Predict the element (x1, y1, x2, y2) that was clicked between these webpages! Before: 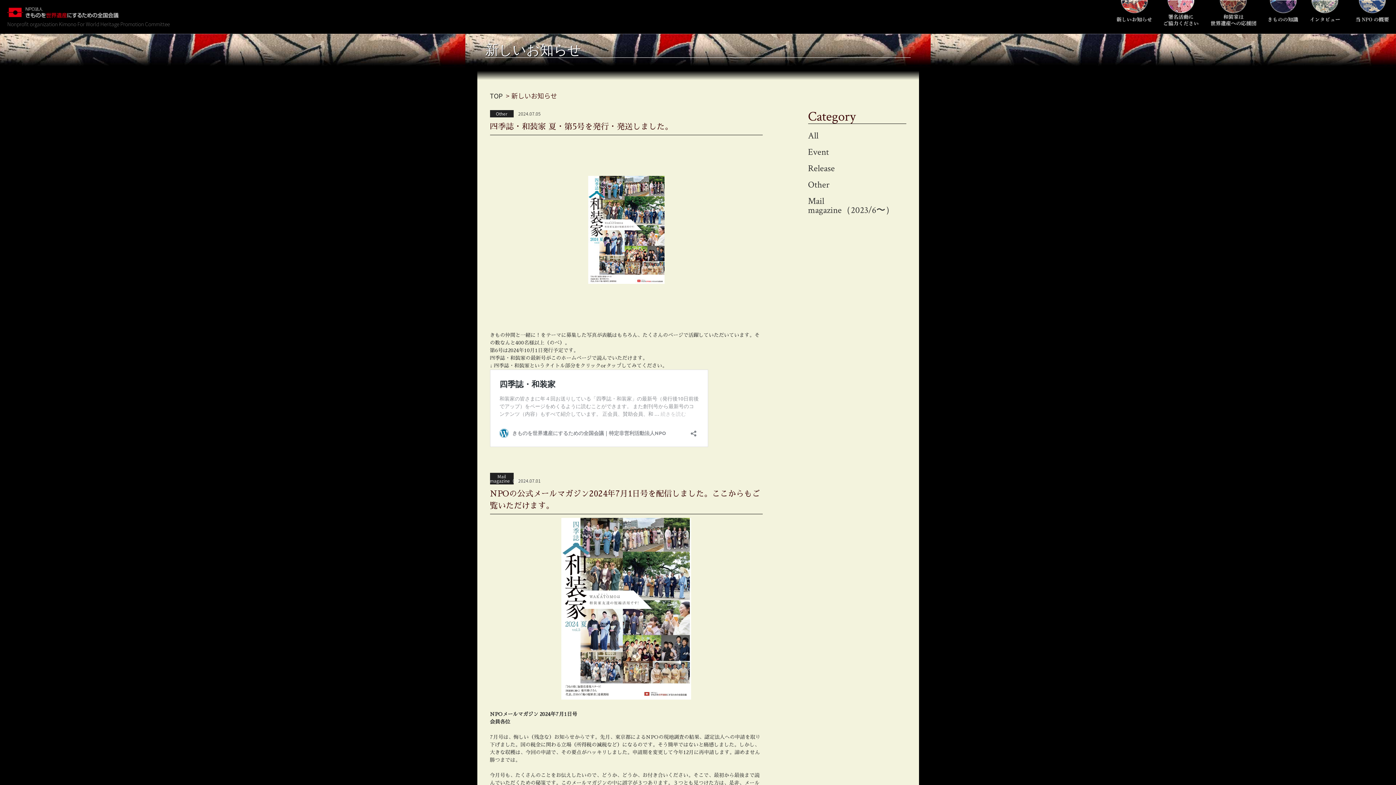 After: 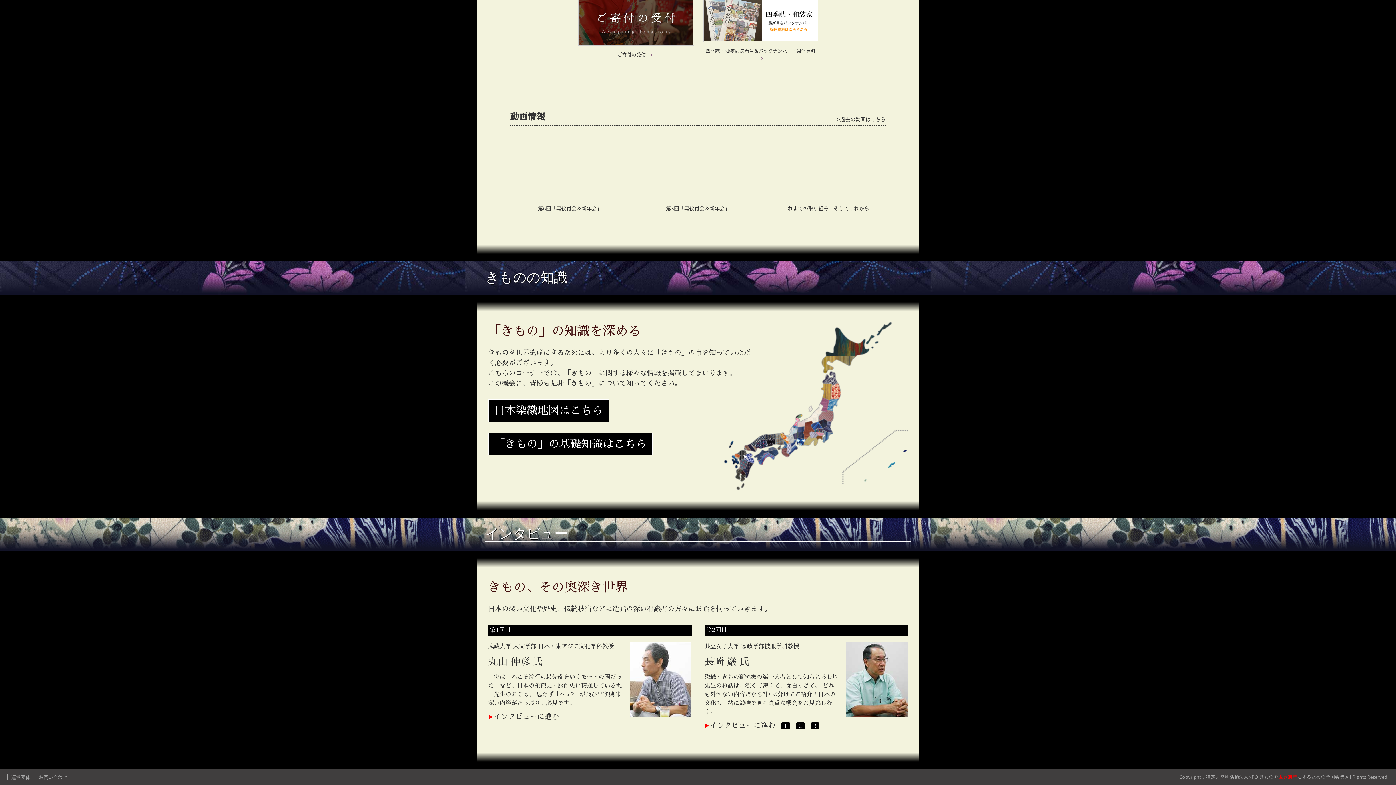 Action: bbox: (1310, -1, 1340, 6)